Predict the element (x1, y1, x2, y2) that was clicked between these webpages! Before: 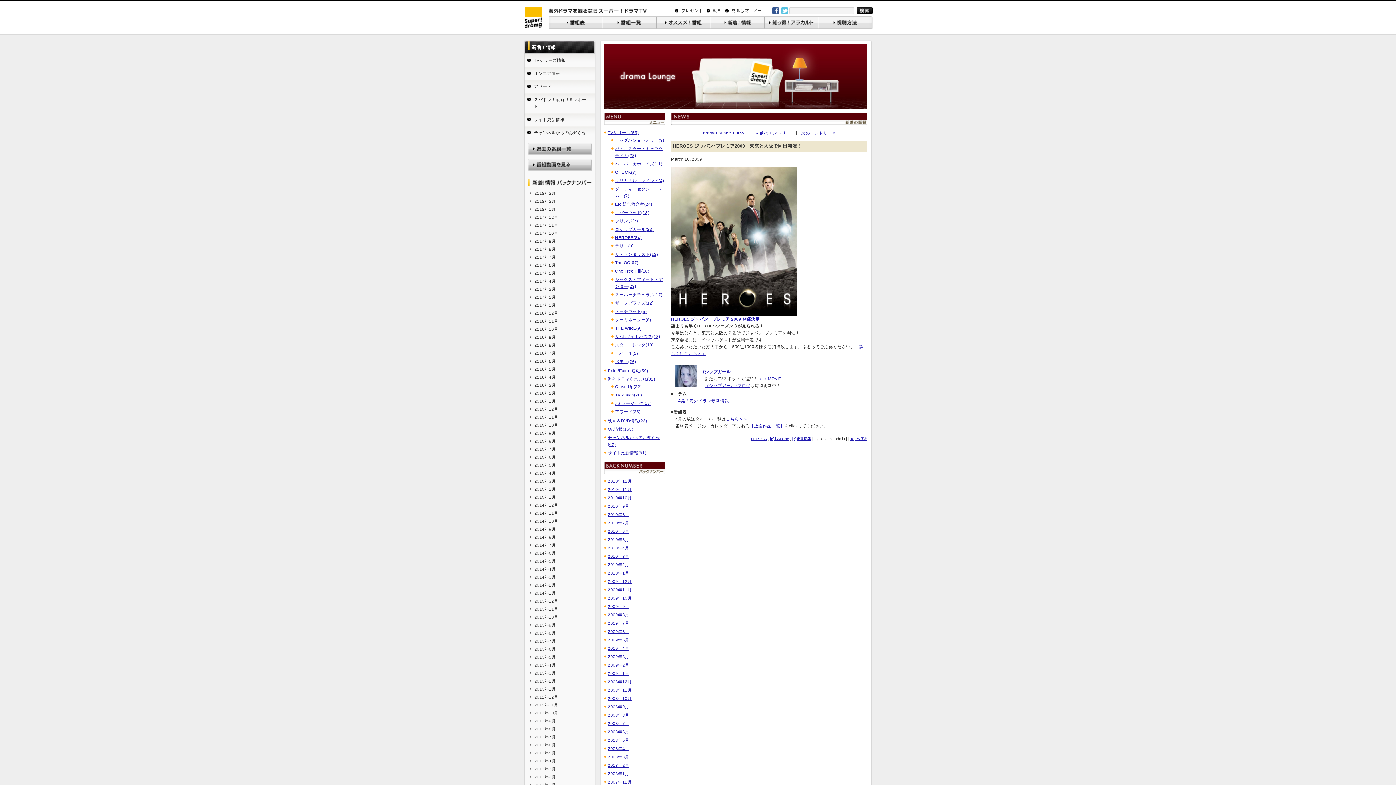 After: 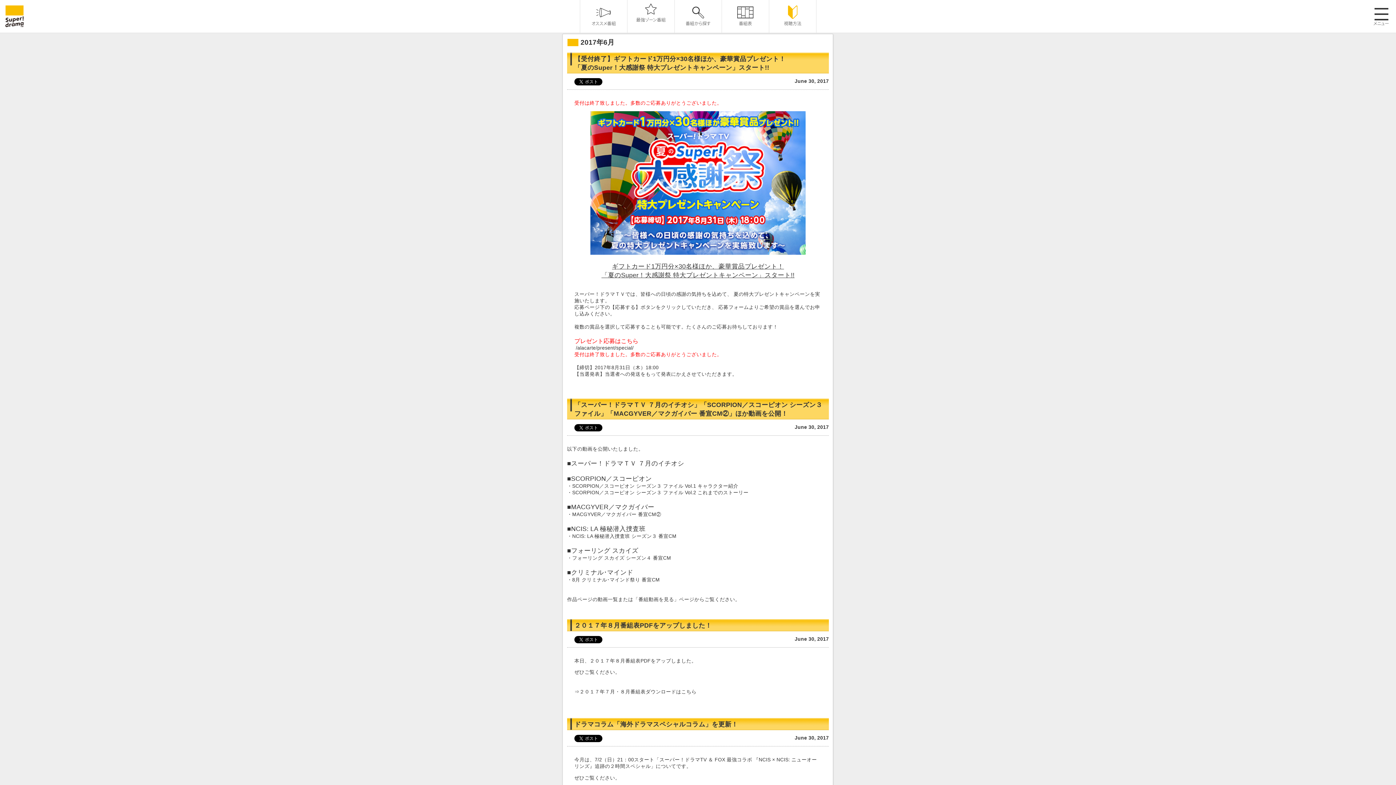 Action: label: 2017年6月 bbox: (523, 261, 596, 269)